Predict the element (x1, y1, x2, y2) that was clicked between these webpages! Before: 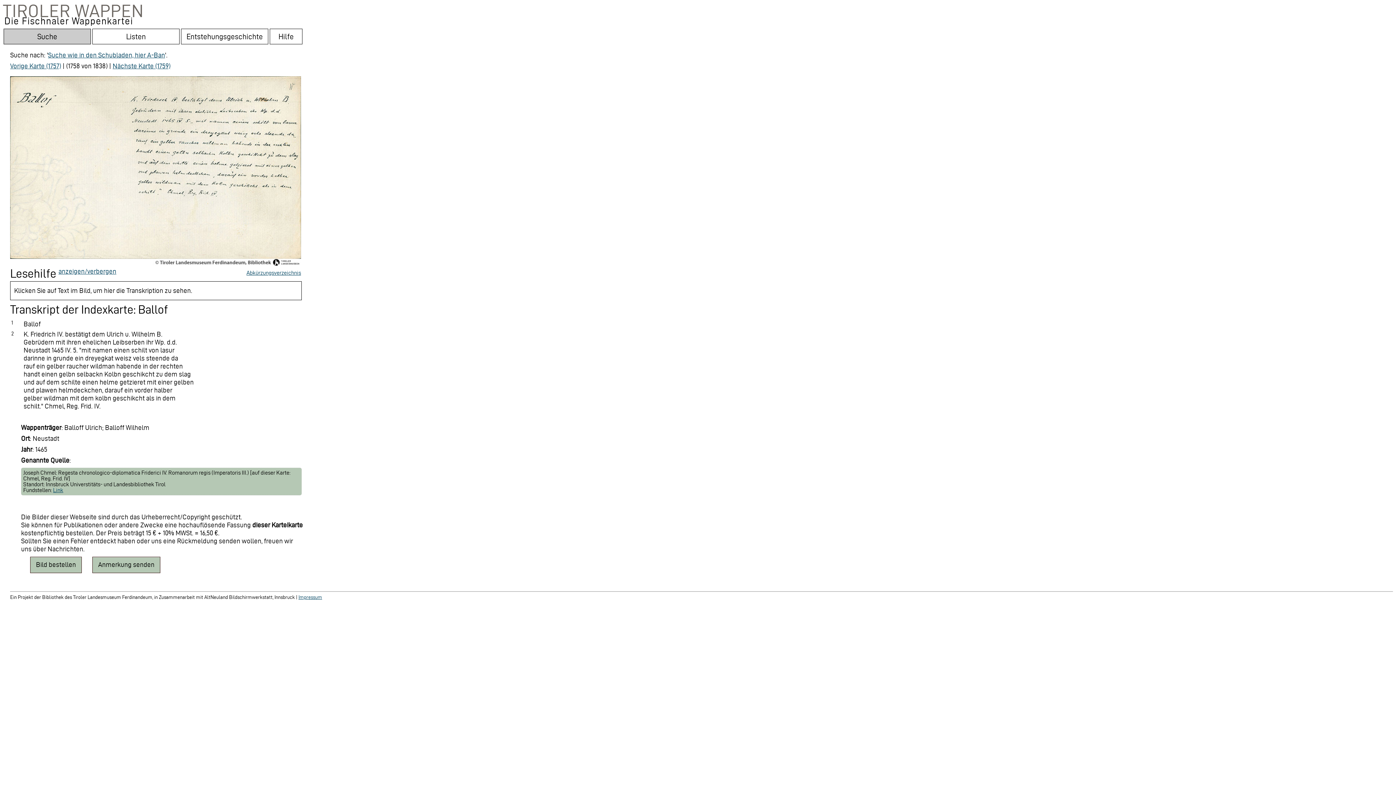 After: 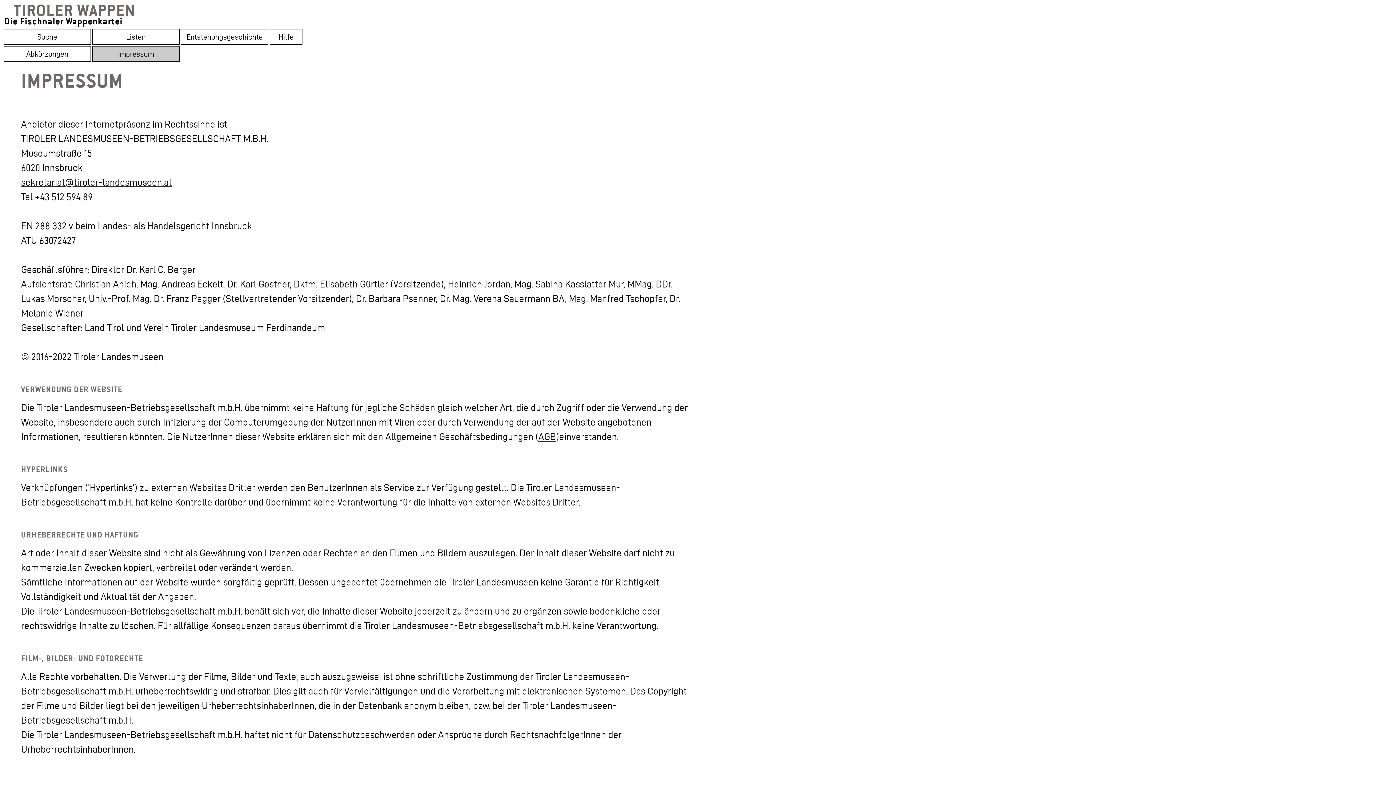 Action: bbox: (298, 594, 322, 600) label: Impressum